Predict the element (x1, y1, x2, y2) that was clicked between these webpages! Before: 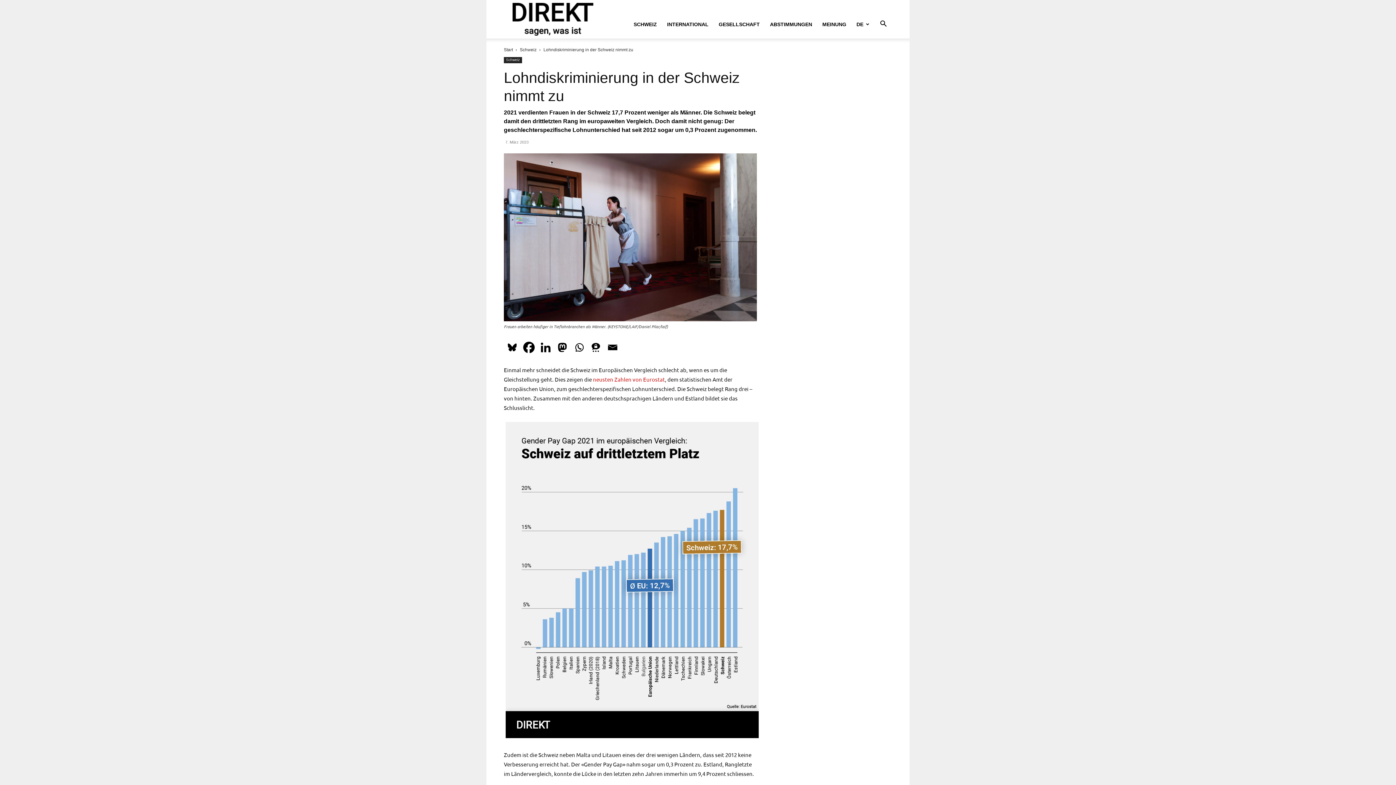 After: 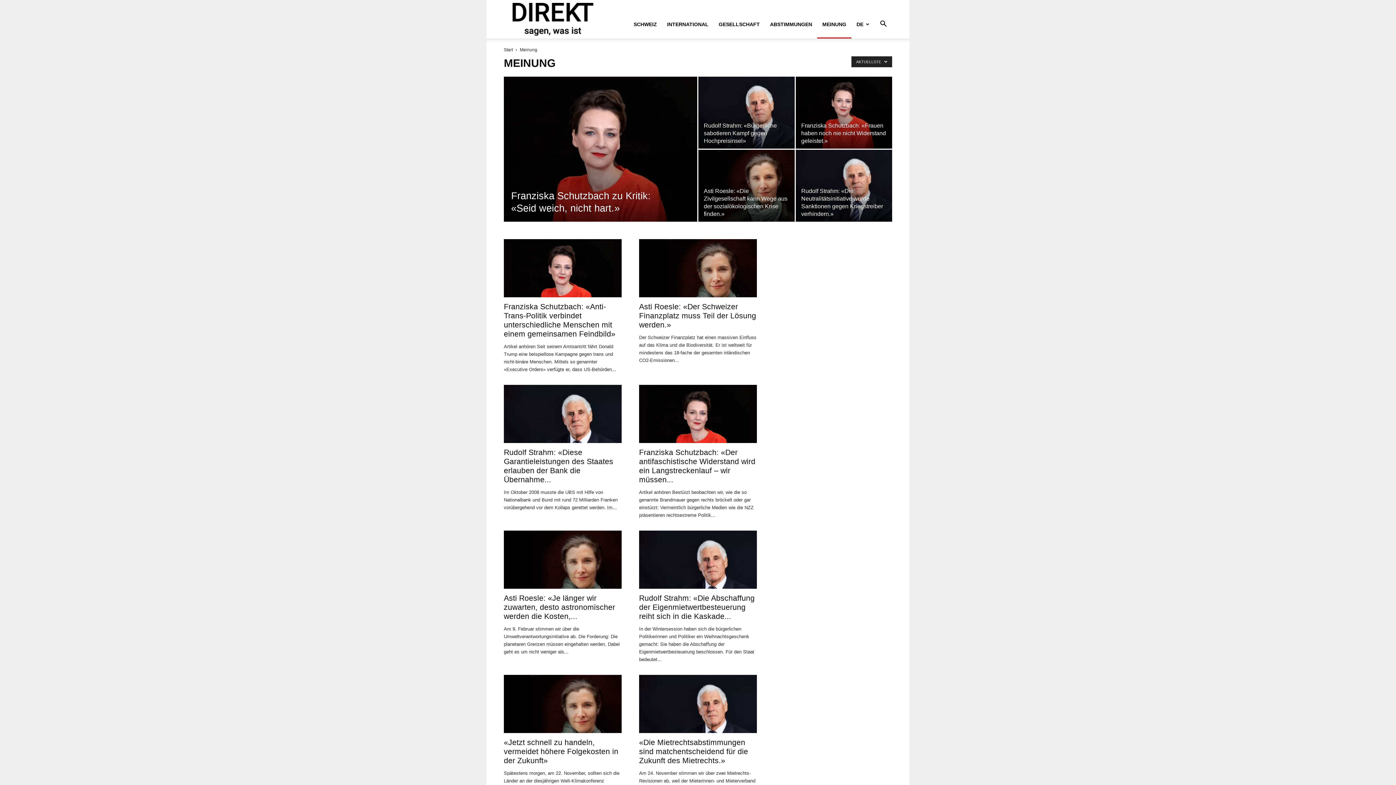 Action: bbox: (817, 10, 851, 38) label: MEINUNG